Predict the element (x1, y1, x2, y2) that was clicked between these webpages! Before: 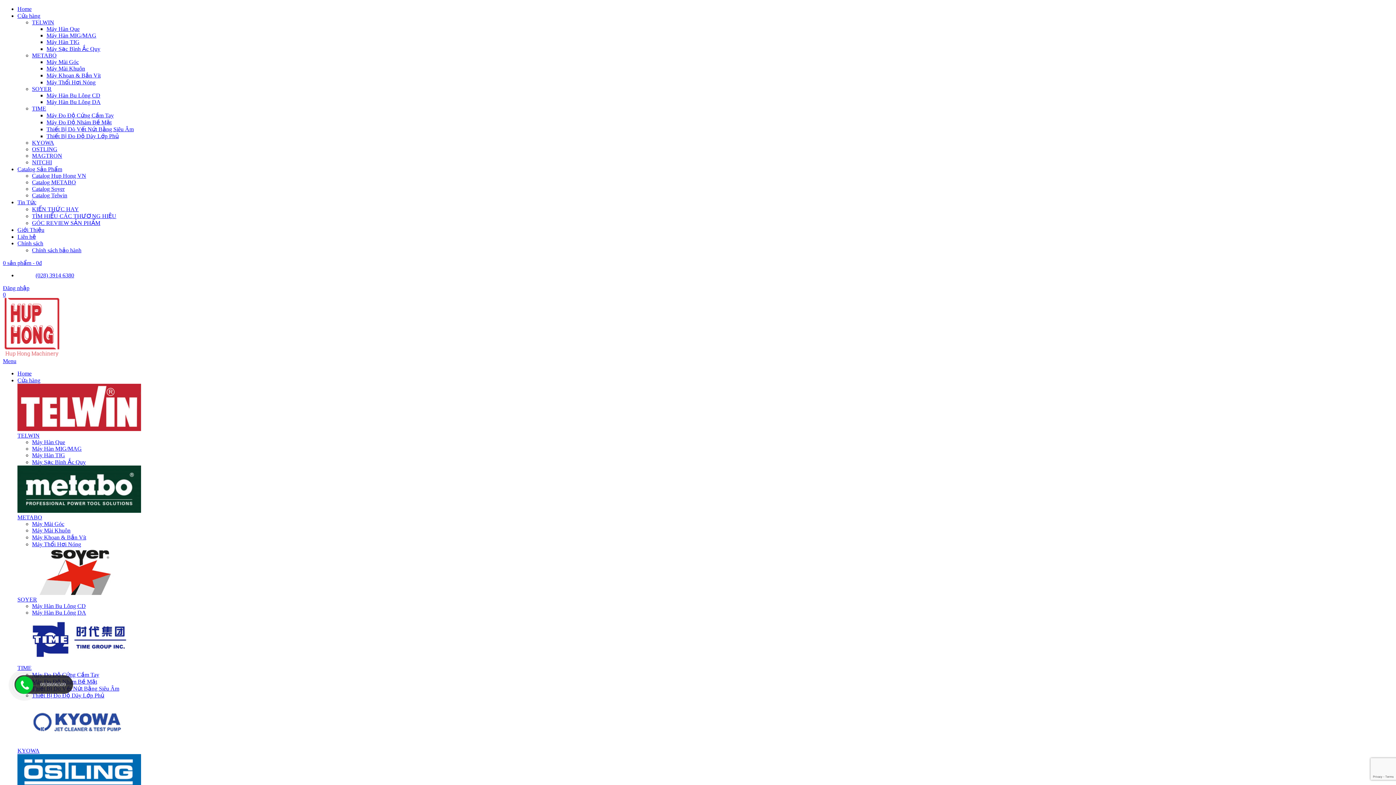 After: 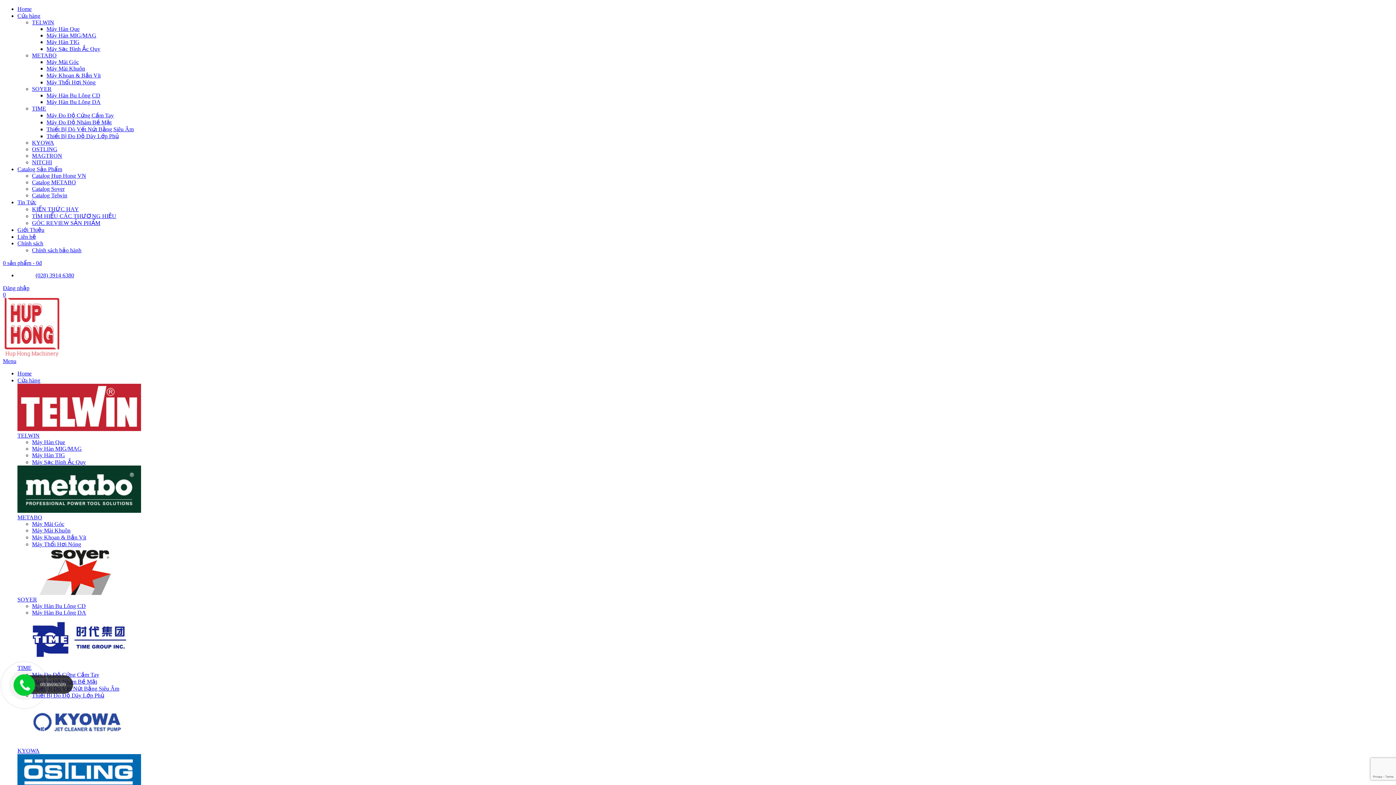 Action: label: Máy Hàn Que bbox: (32, 439, 65, 445)